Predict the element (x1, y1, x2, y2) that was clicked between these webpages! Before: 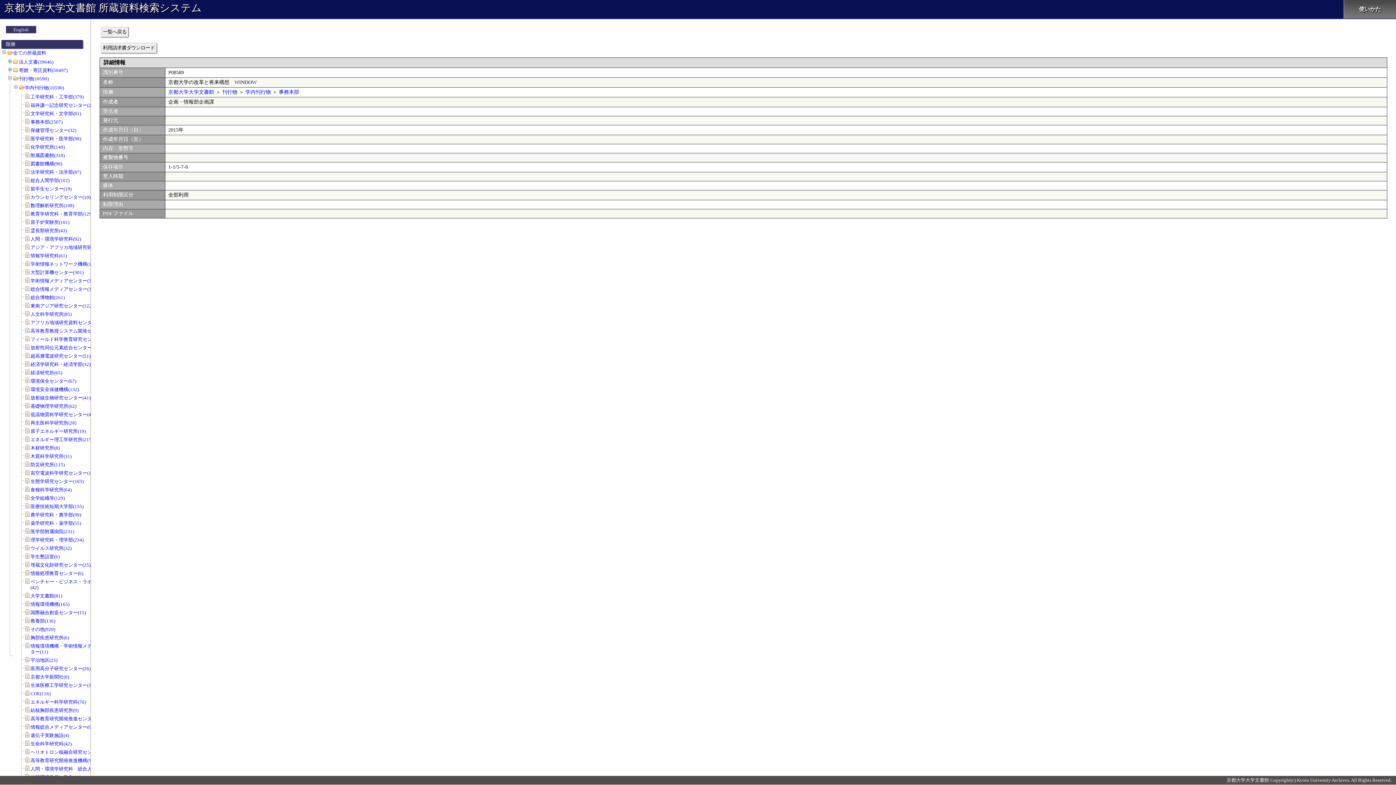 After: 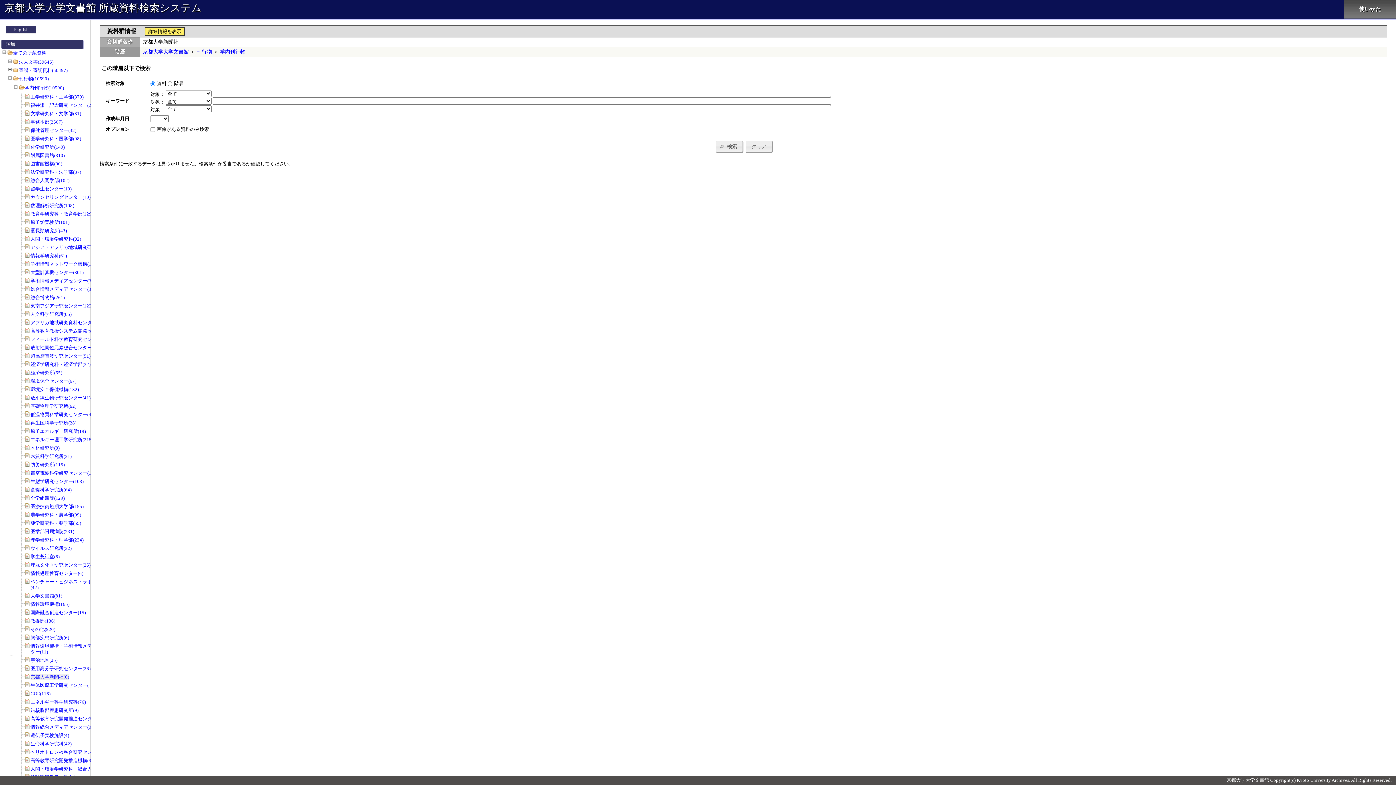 Action: bbox: (30, 674, 69, 680) label: 京都大学新聞社(0)